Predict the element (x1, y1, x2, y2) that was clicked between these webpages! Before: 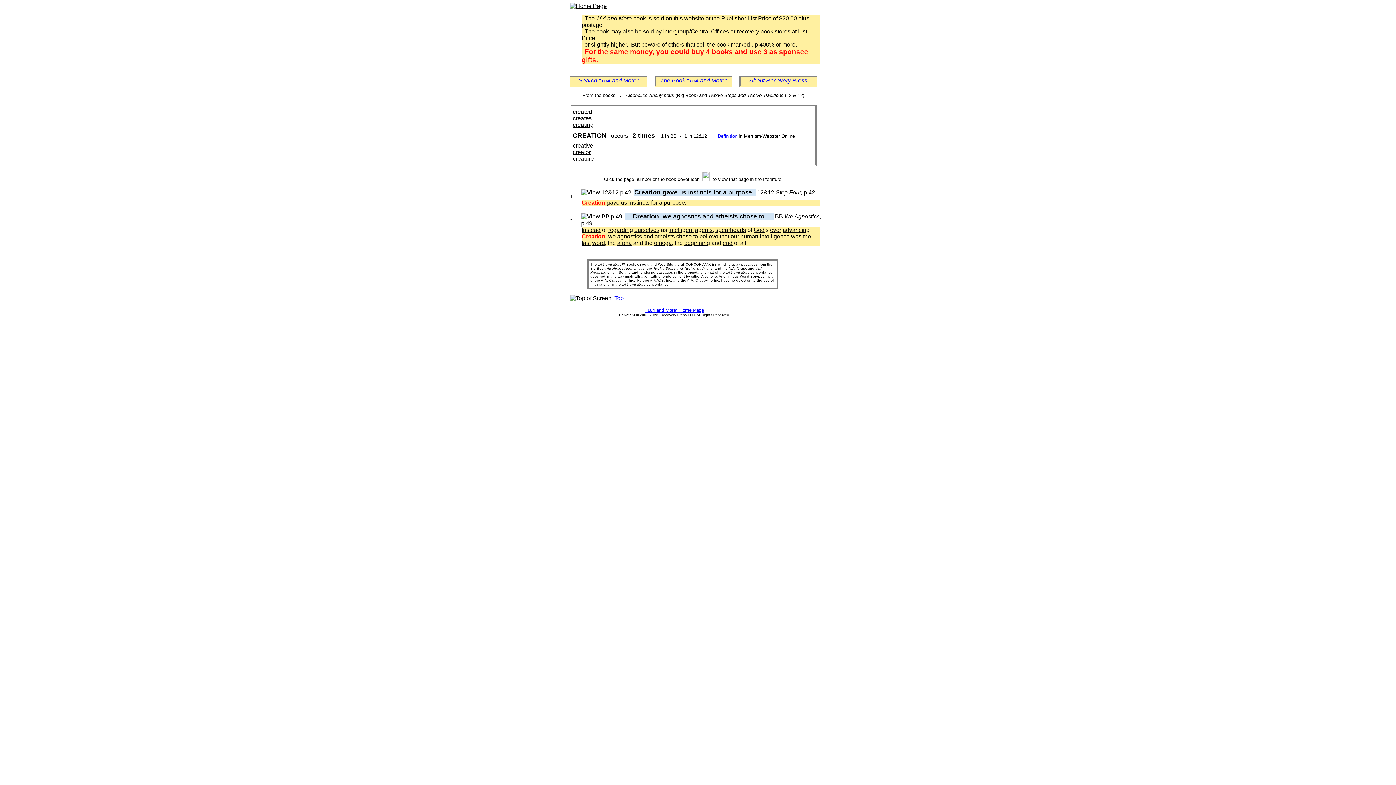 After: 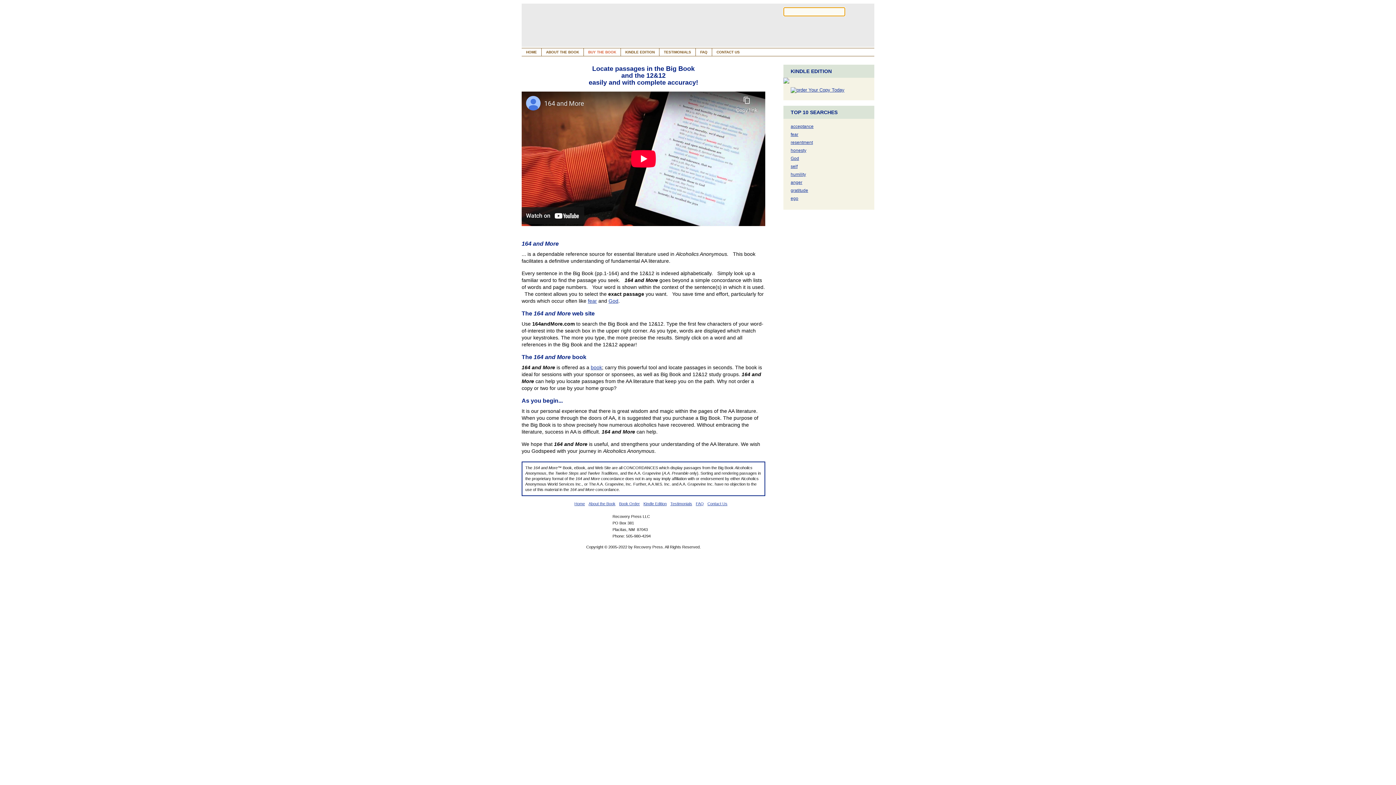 Action: label: Search "164 and More" bbox: (578, 77, 638, 83)